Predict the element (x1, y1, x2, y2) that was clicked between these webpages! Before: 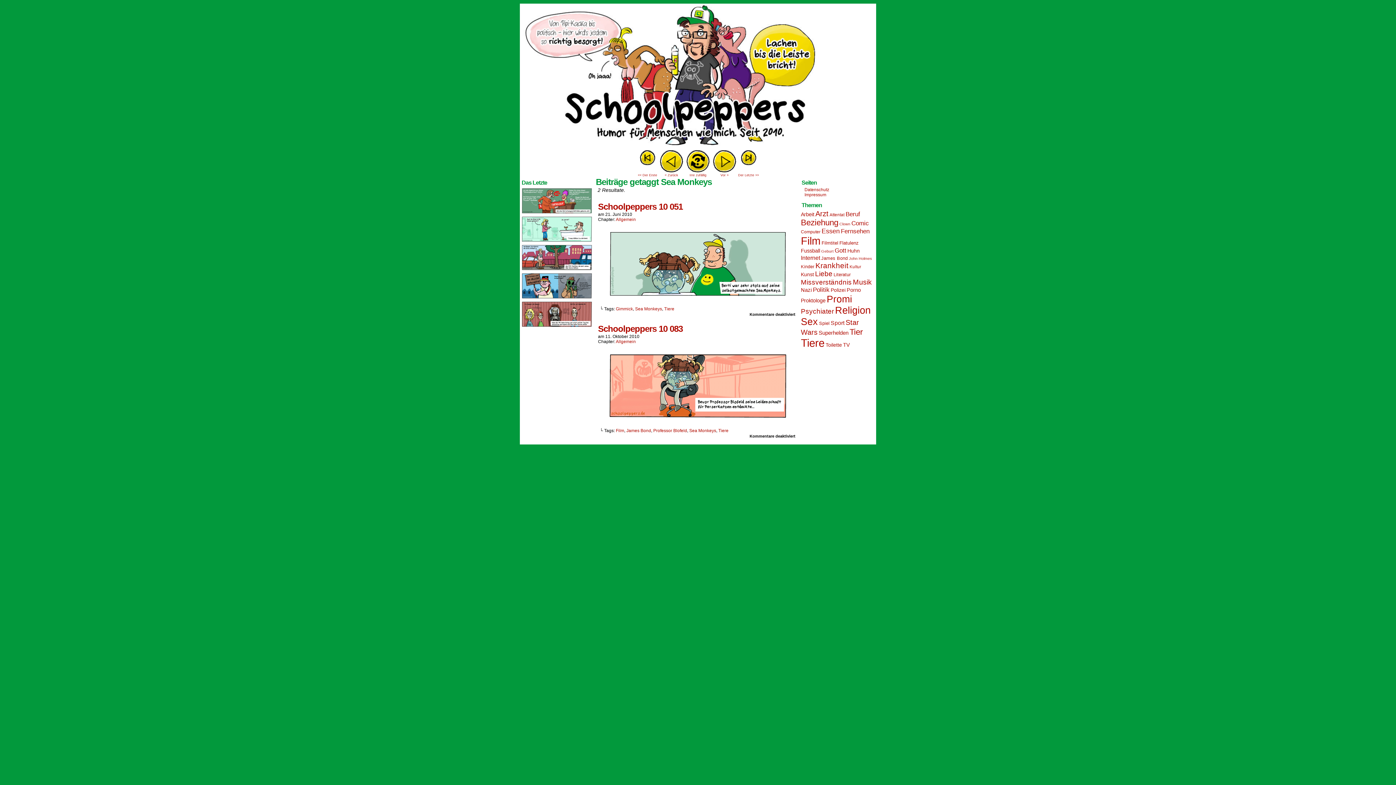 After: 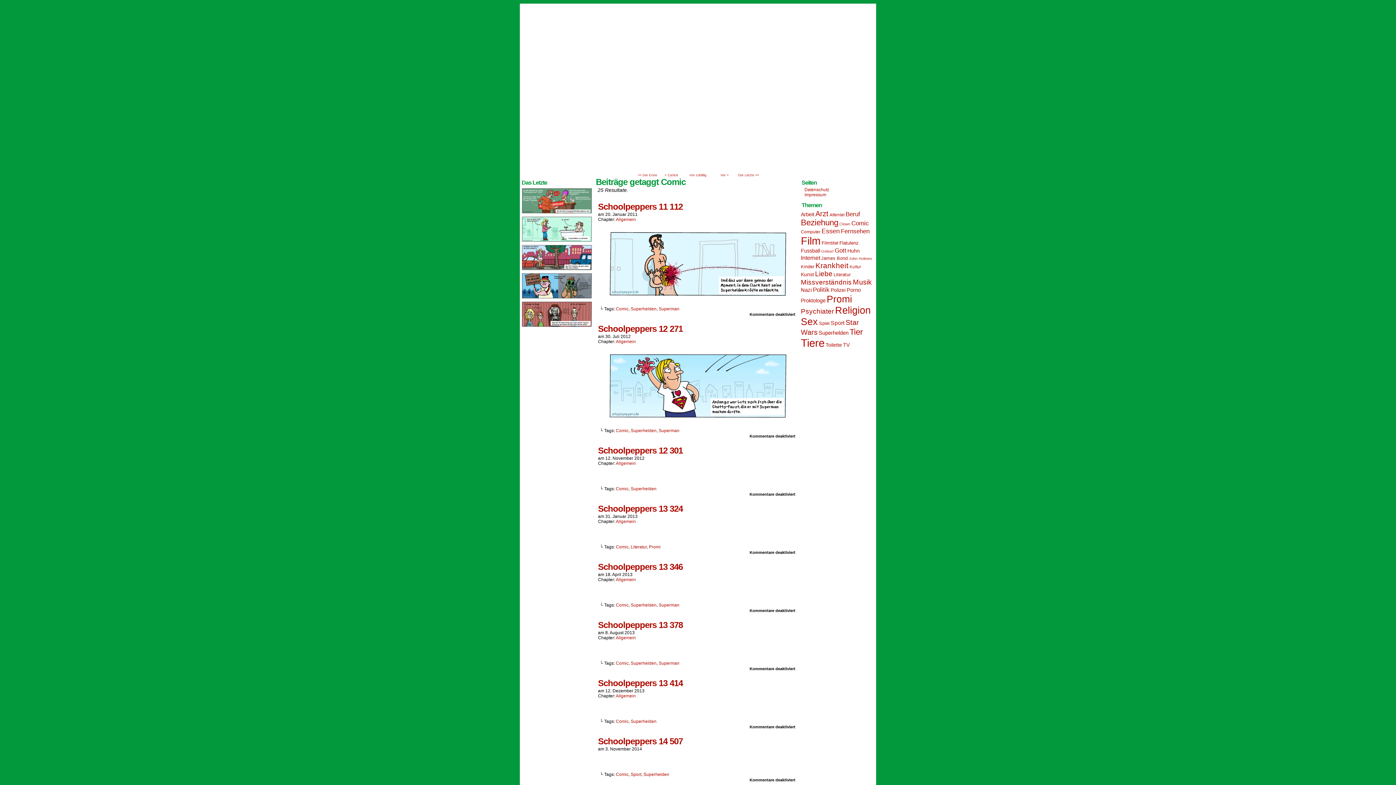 Action: label: Comic (25 Einträge) bbox: (851, 220, 869, 226)